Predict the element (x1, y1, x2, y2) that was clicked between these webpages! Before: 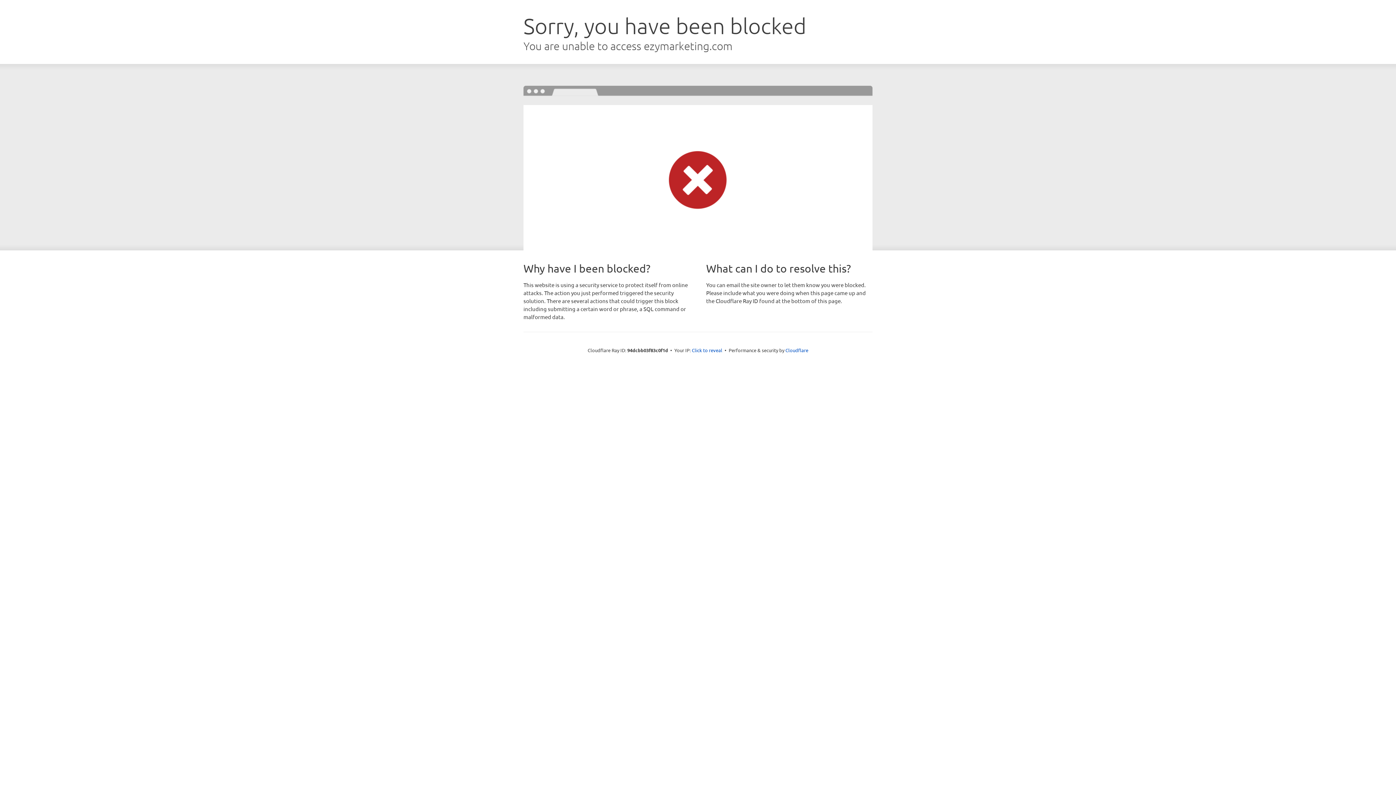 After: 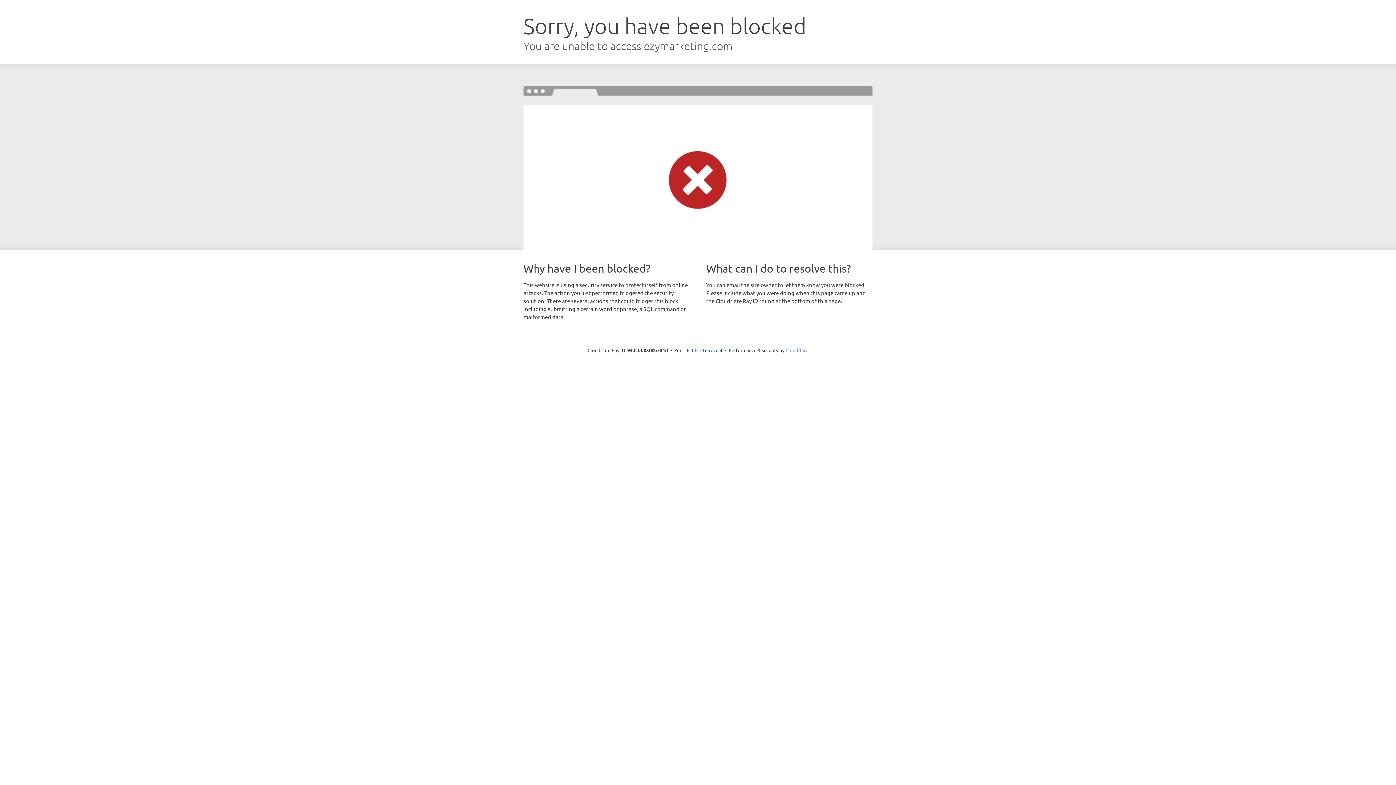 Action: label: Cloudflare bbox: (785, 347, 808, 353)